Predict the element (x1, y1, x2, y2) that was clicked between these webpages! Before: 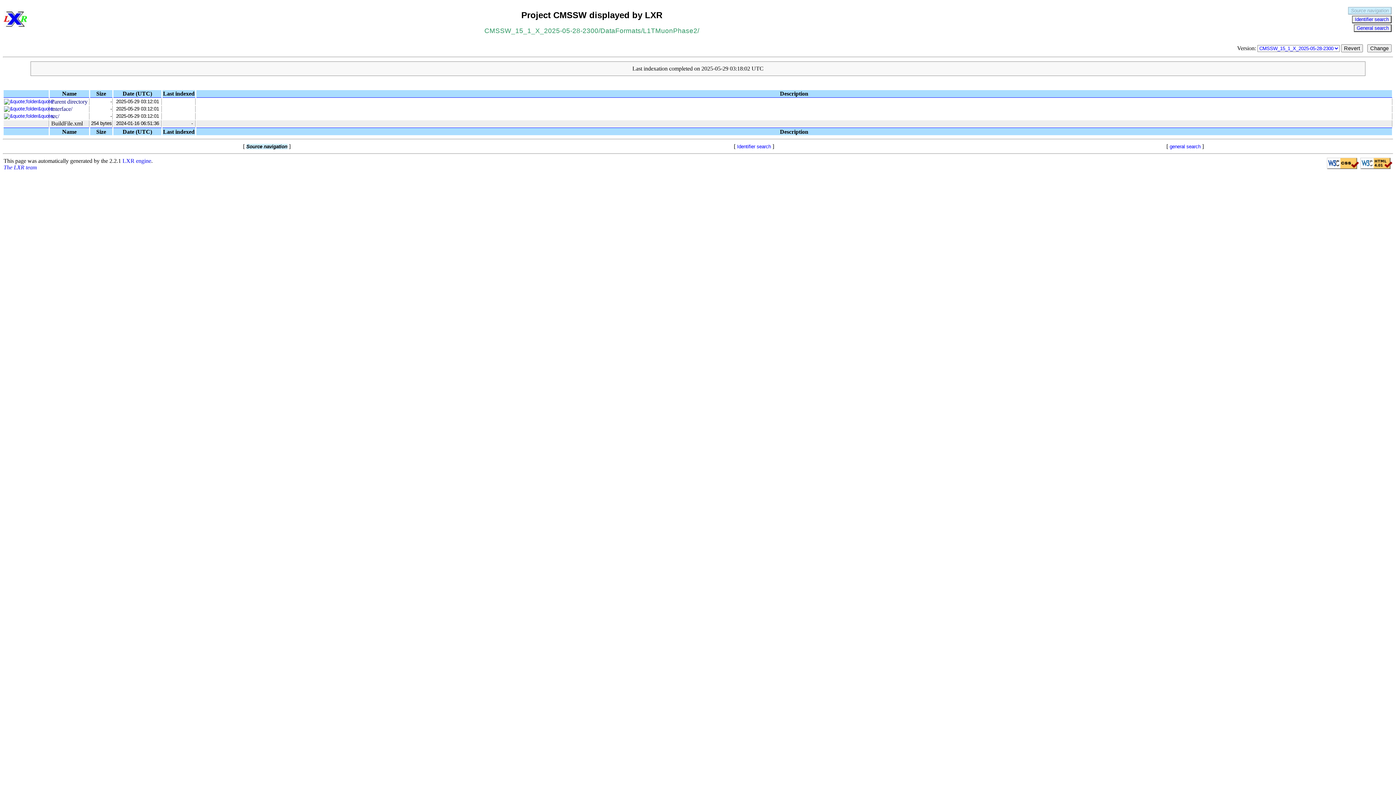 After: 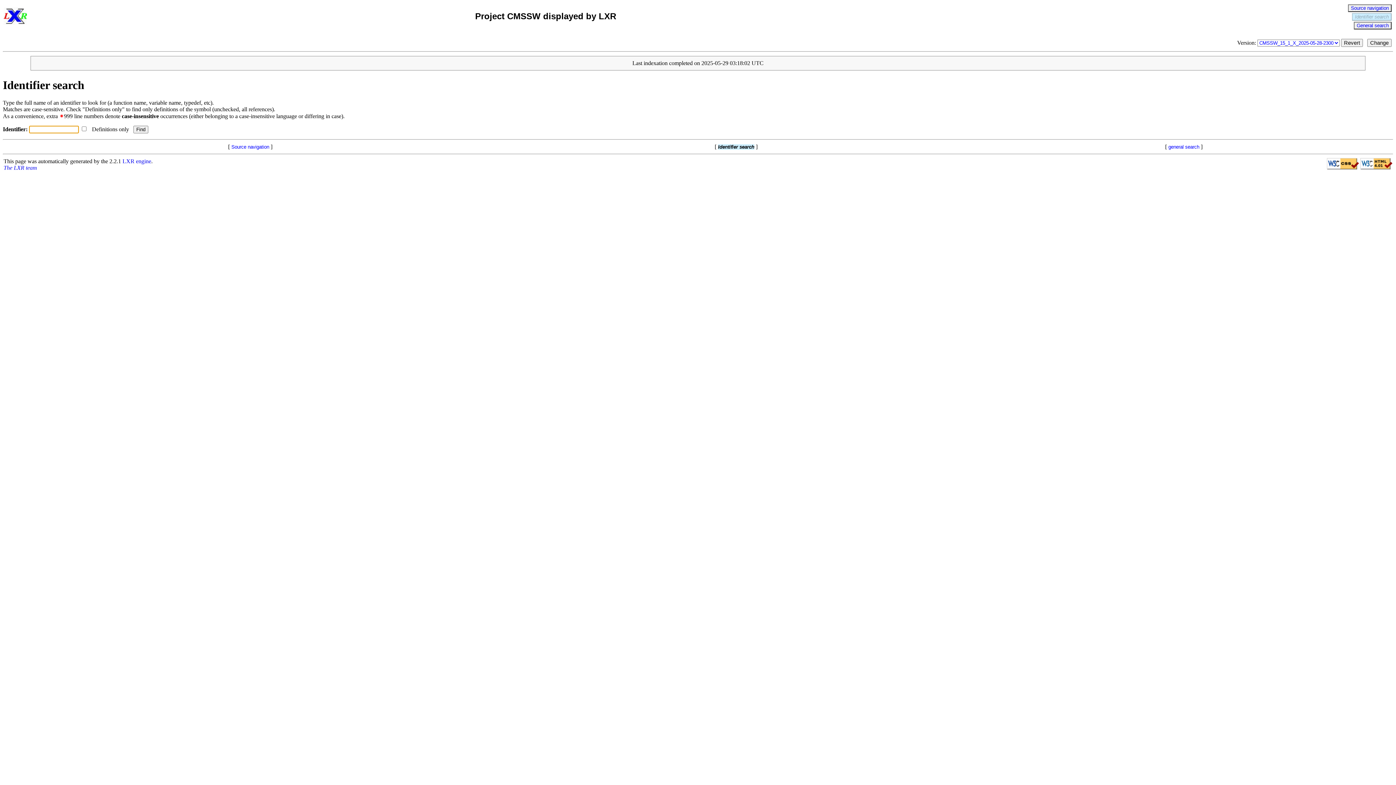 Action: label: Identifier search bbox: (737, 144, 771, 149)